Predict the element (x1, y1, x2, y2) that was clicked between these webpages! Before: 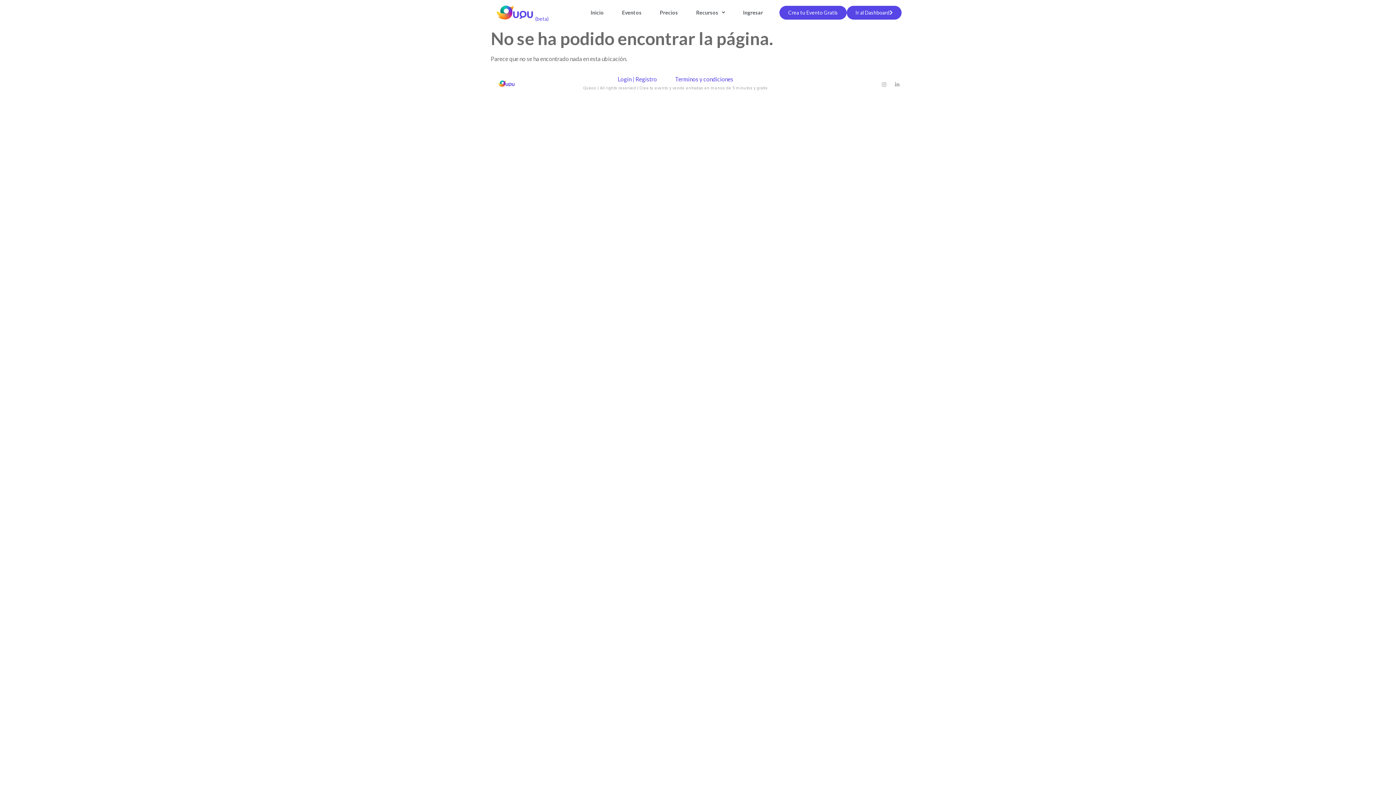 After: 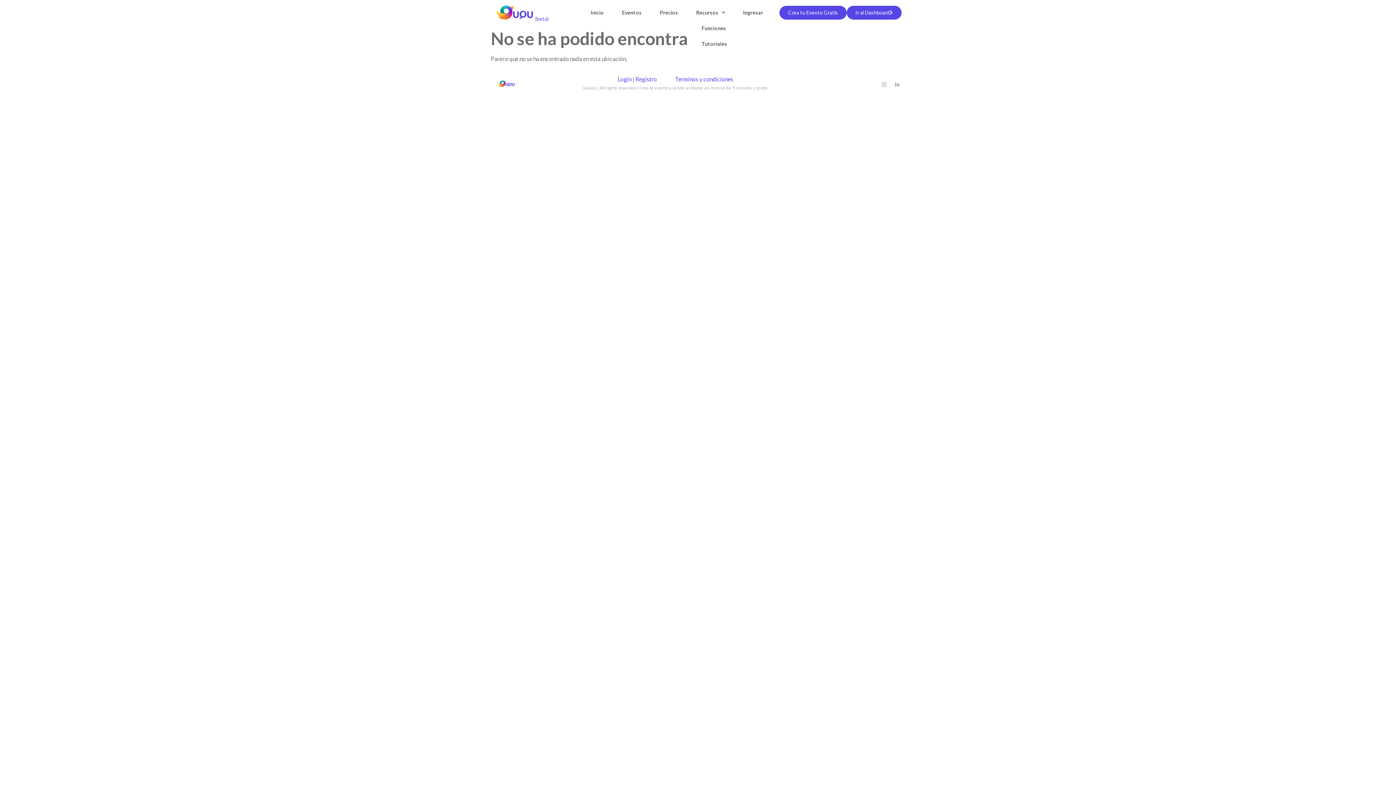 Action: label: Recursos bbox: (687, 8, 734, 16)